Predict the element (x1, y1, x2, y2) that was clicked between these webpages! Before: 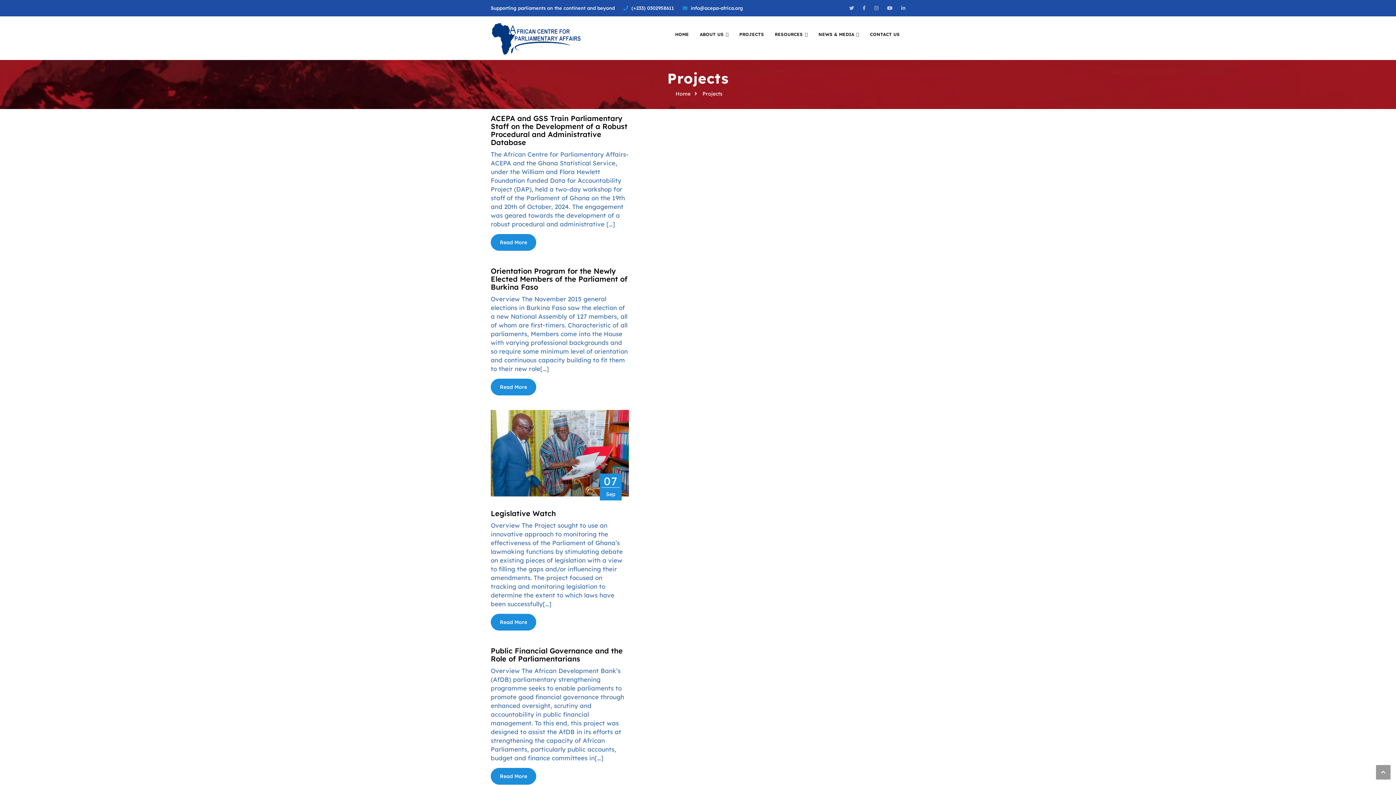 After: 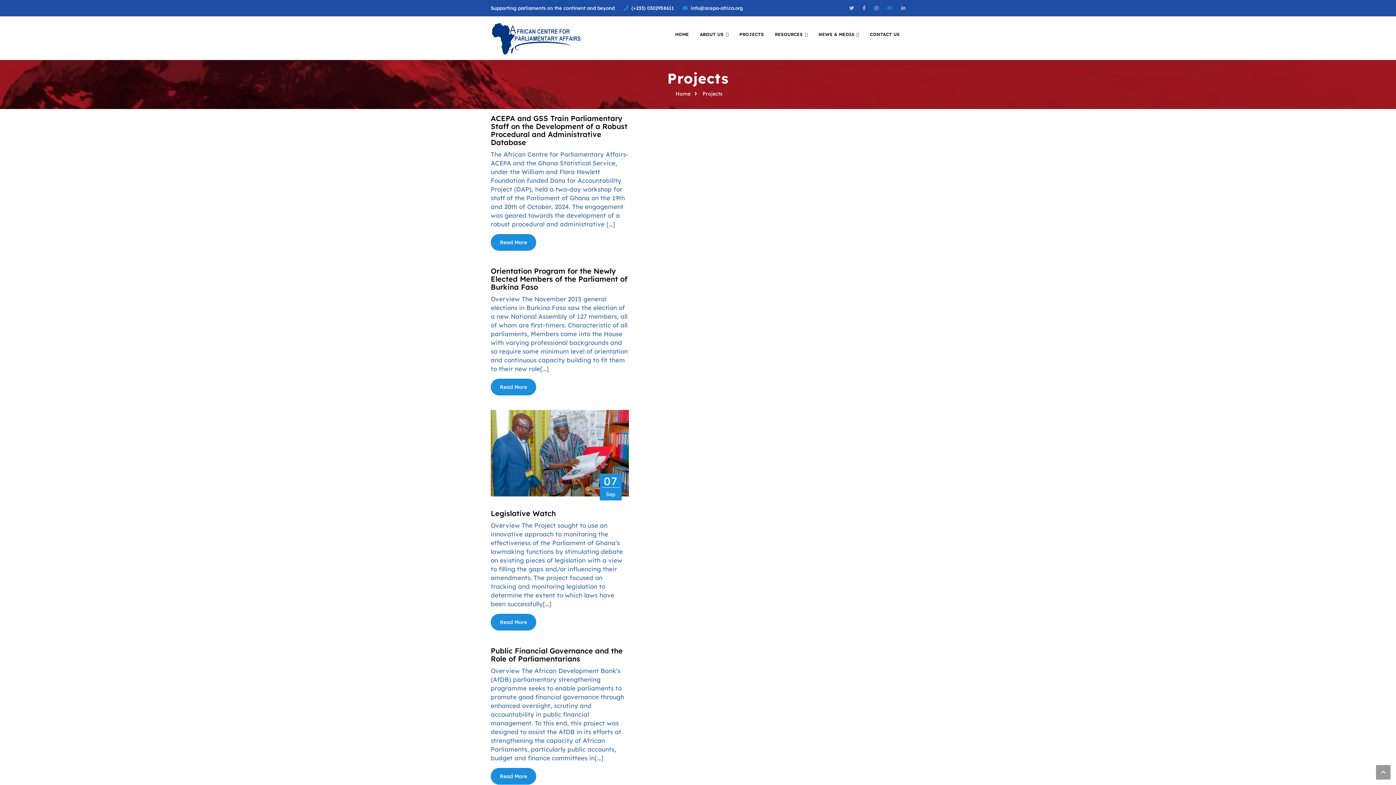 Action: bbox: (887, 5, 892, 10)